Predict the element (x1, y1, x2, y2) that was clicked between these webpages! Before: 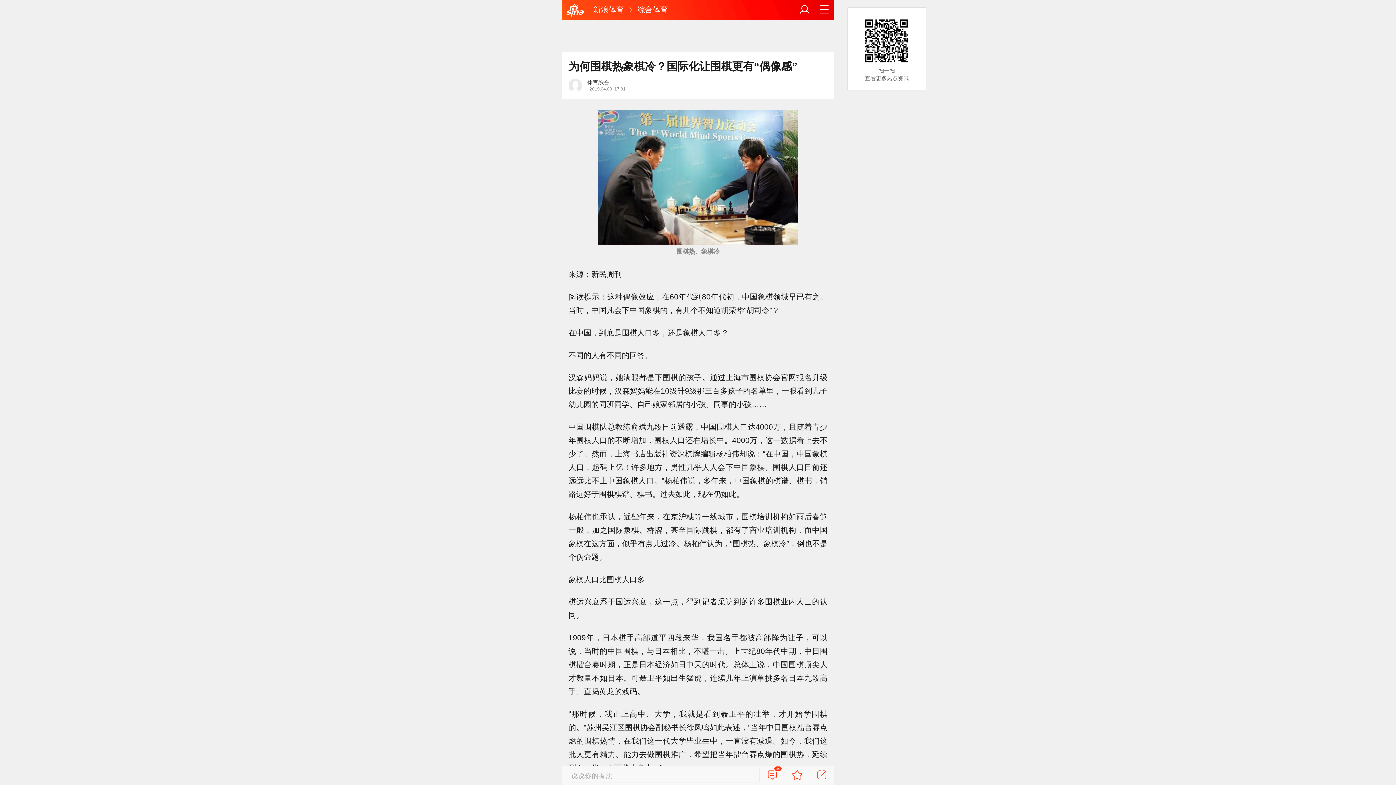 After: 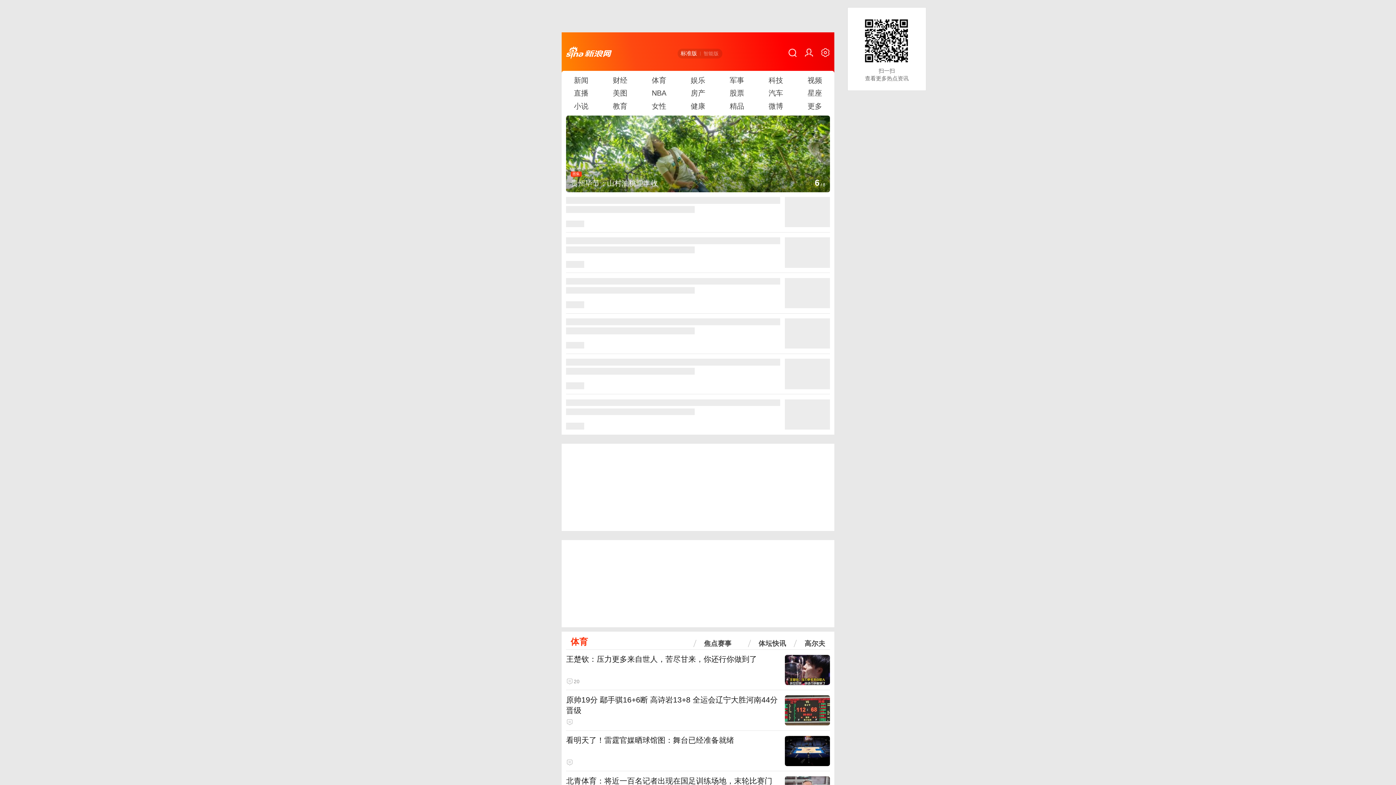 Action: bbox: (566, 1, 584, 19)